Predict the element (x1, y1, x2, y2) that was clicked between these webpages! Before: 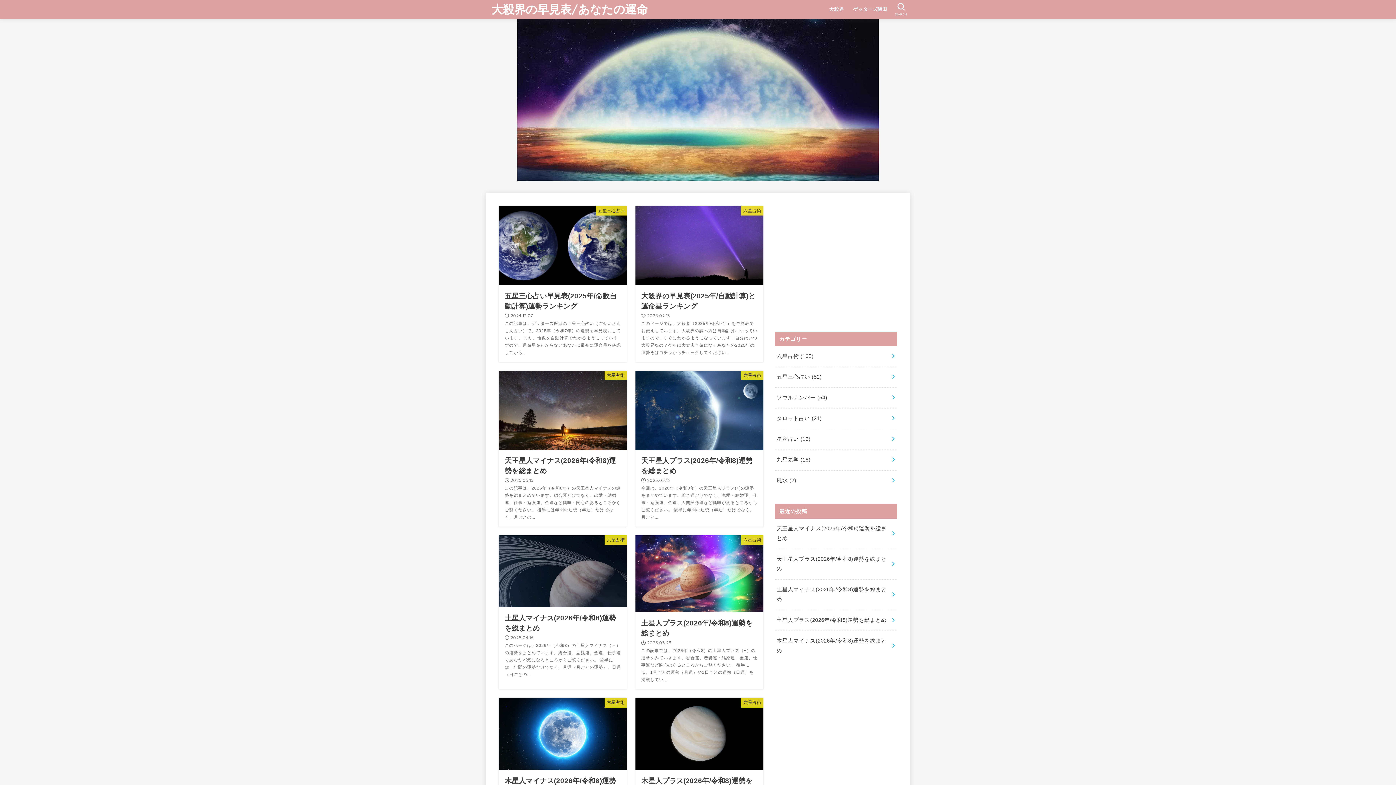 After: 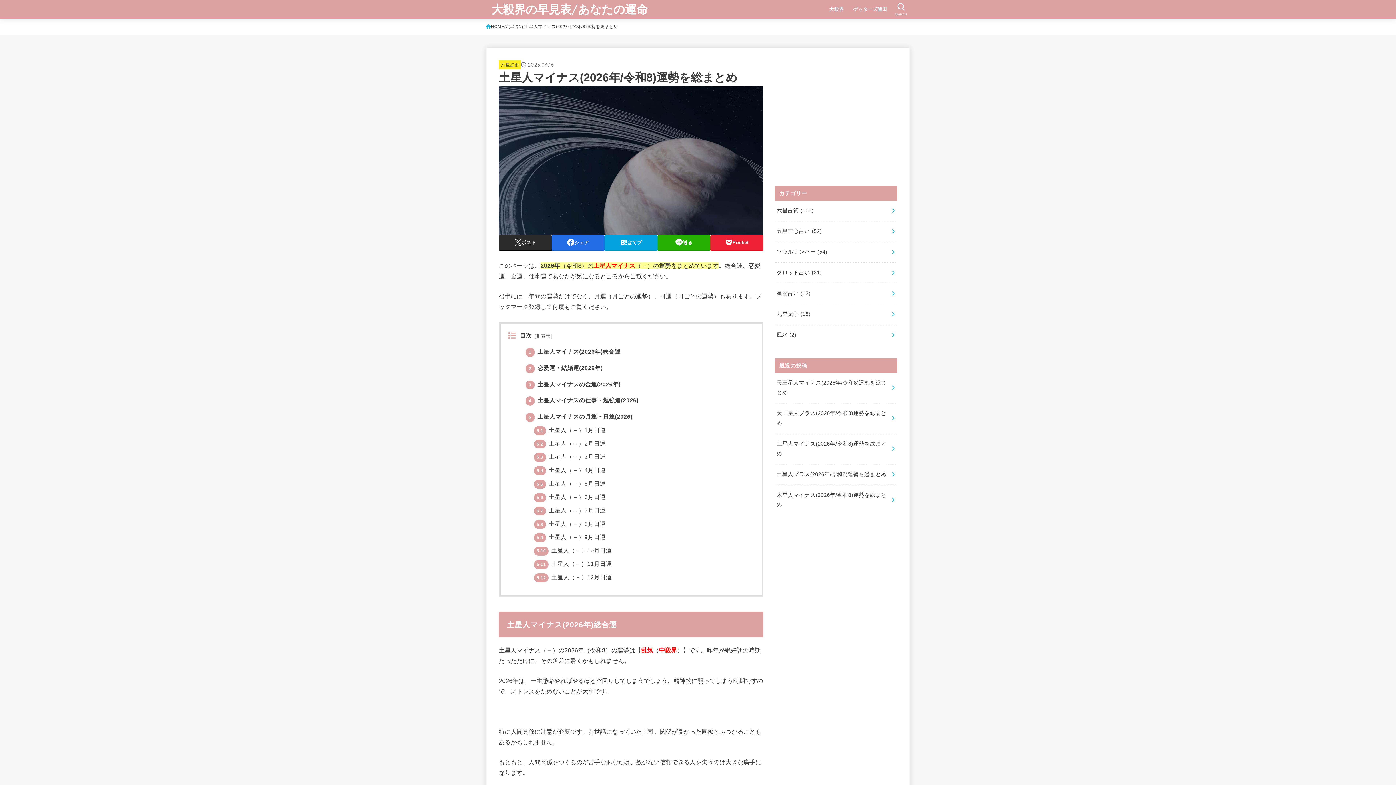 Action: bbox: (775, 579, 897, 610) label: 土星人マイナス(2026年/令和8)運勢を総まとめ